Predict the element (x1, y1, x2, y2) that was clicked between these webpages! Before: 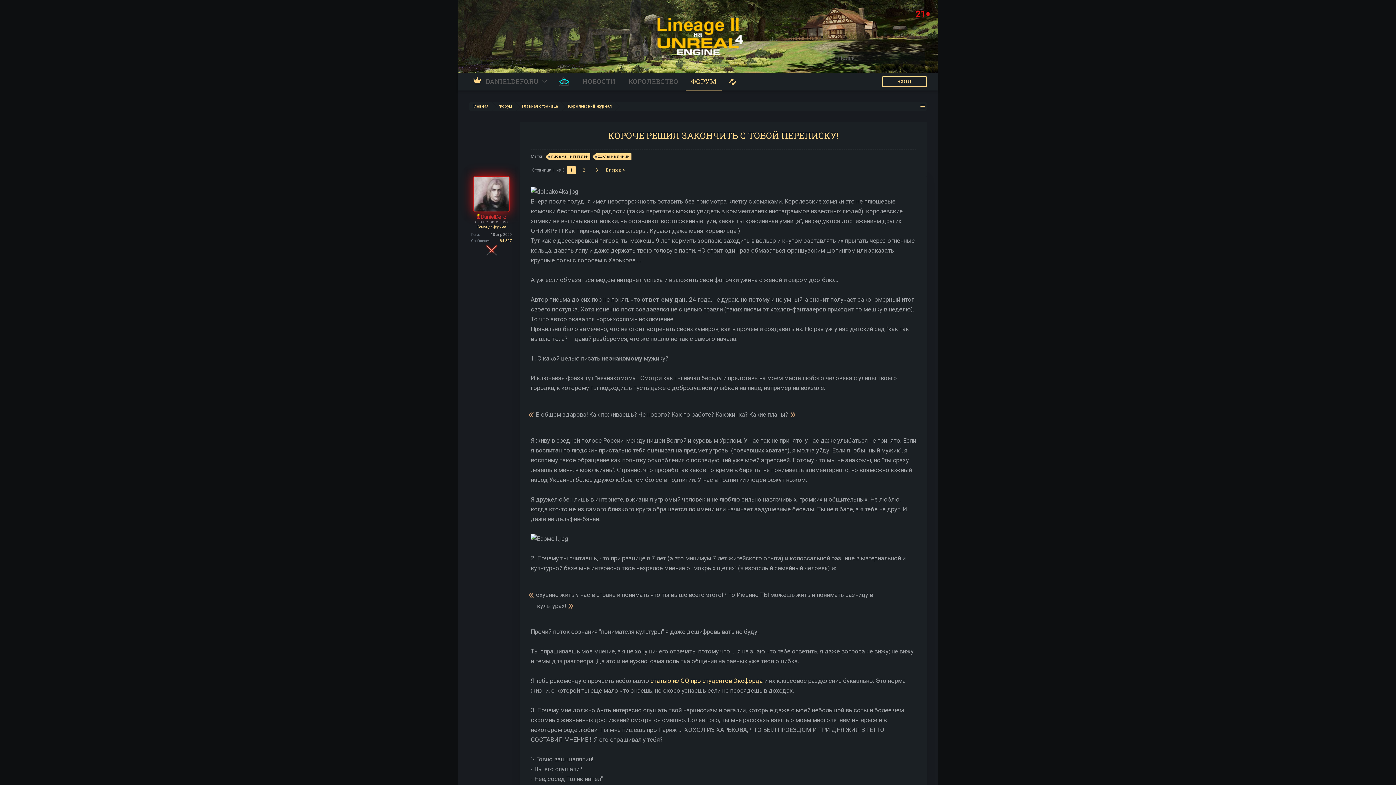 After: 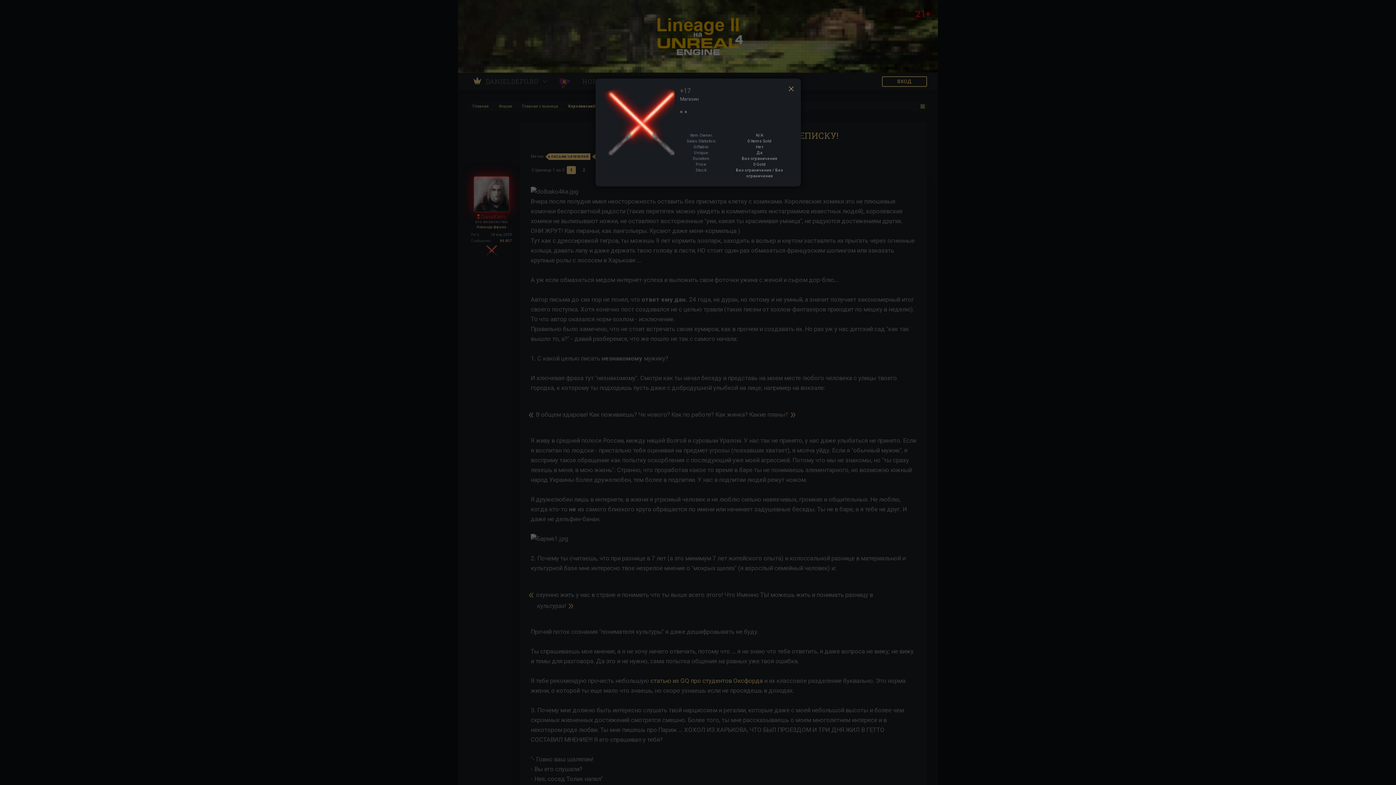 Action: bbox: (484, 253, 498, 257)